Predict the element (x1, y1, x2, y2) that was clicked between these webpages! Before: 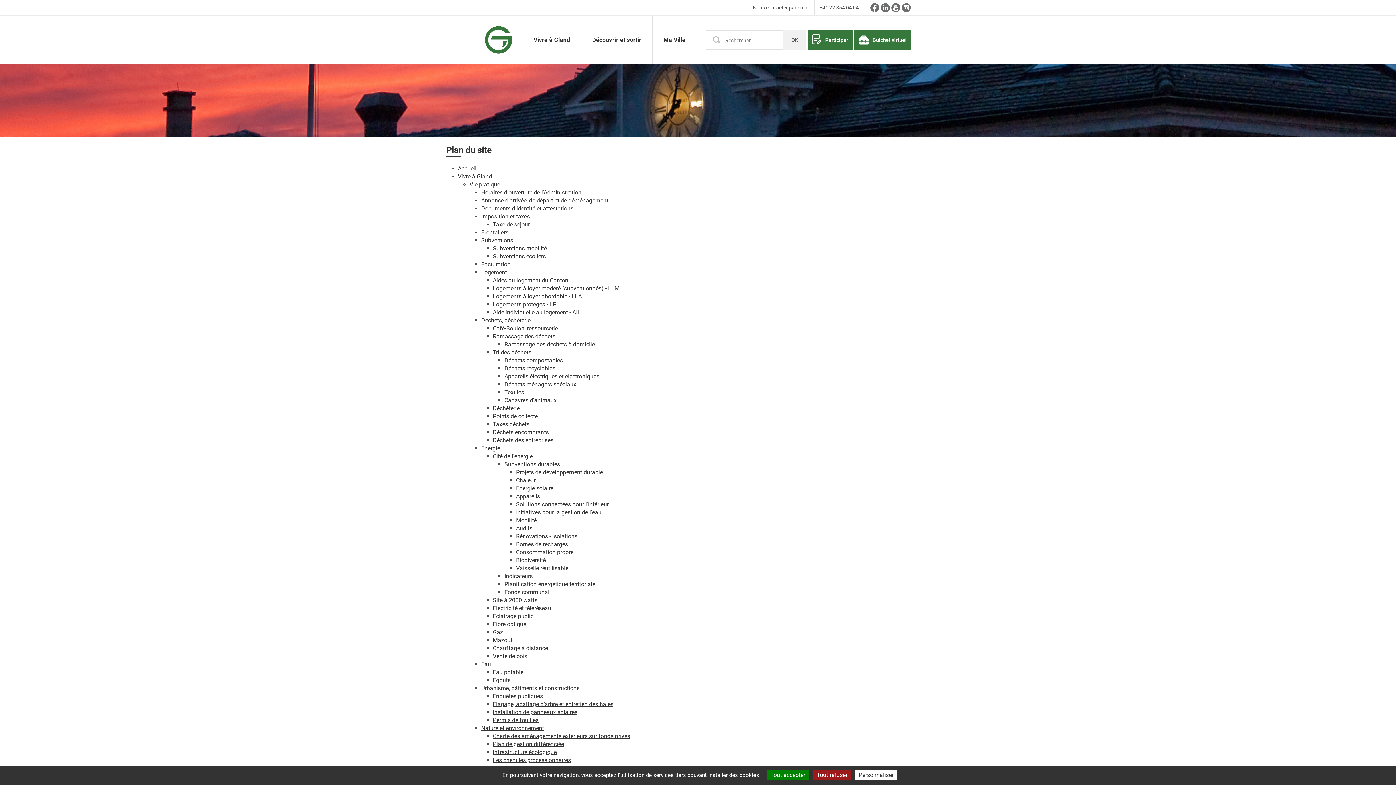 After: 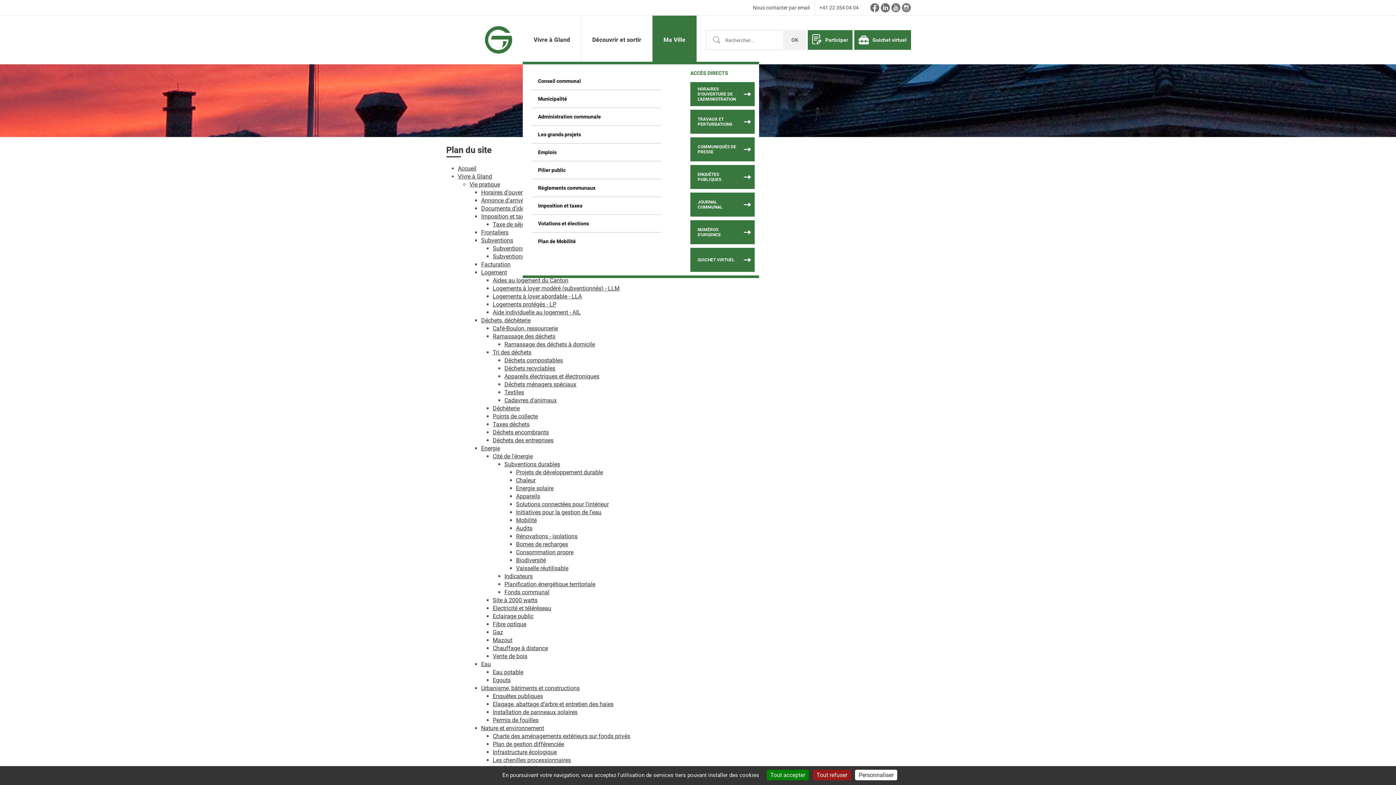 Action: label: Ma Ville bbox: (652, 15, 697, 64)